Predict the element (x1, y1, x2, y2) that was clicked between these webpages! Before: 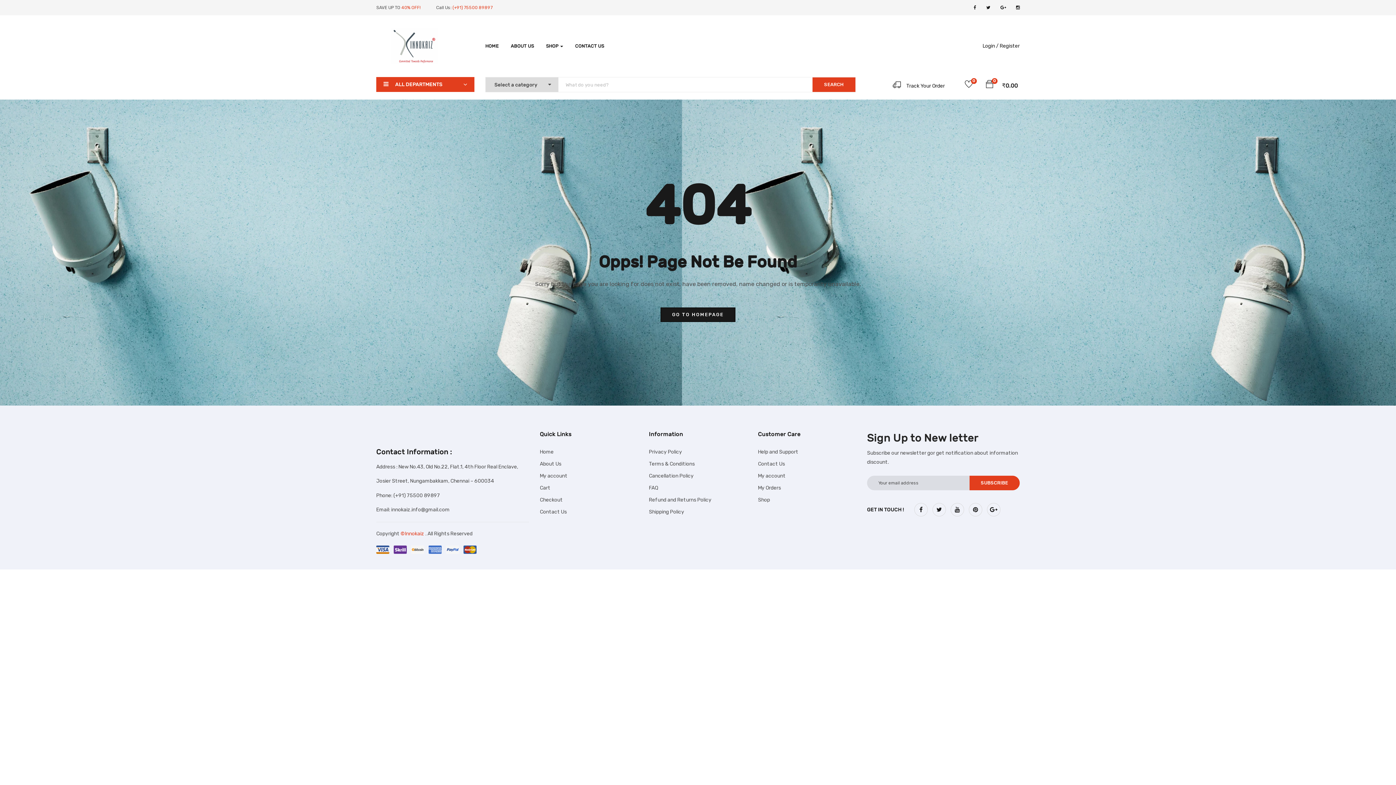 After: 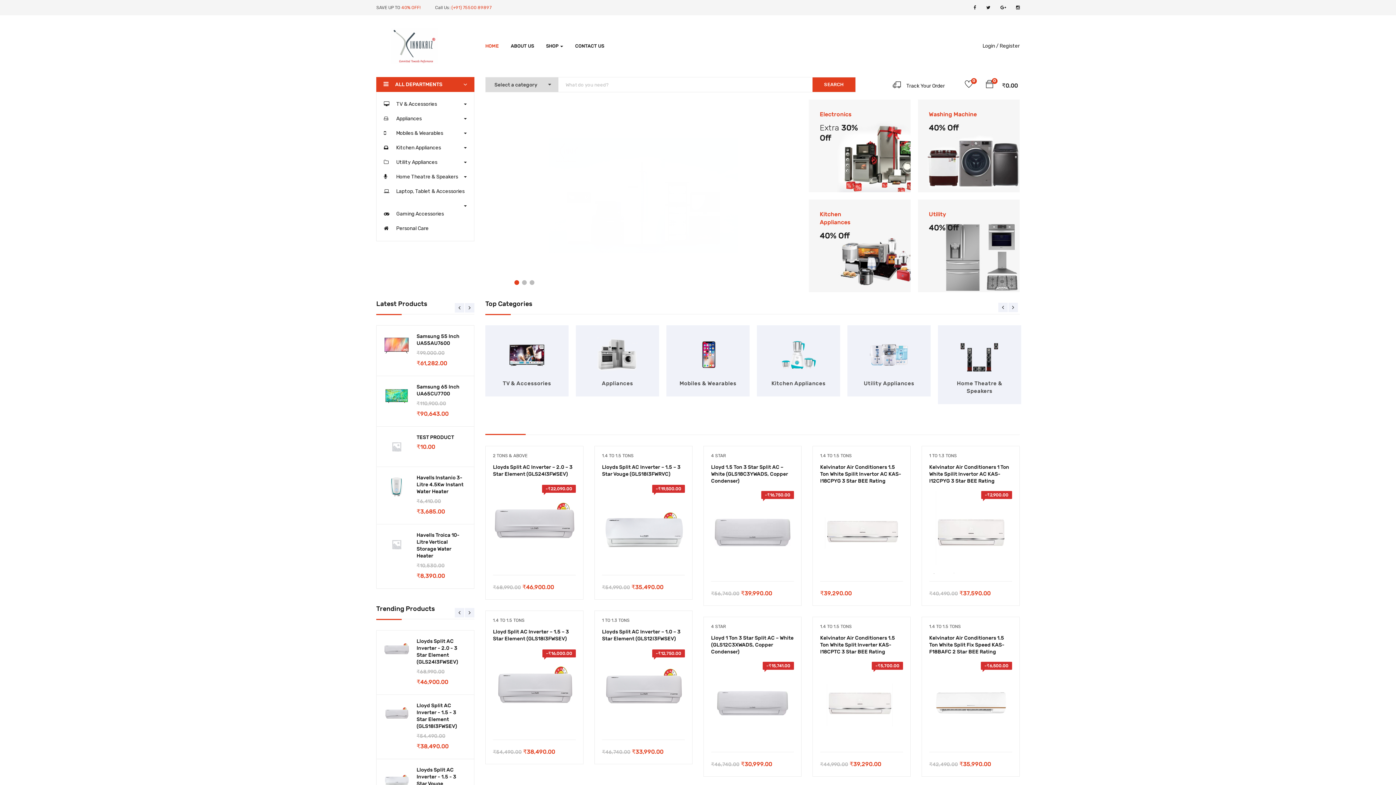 Action: bbox: (540, 449, 553, 455) label: Home